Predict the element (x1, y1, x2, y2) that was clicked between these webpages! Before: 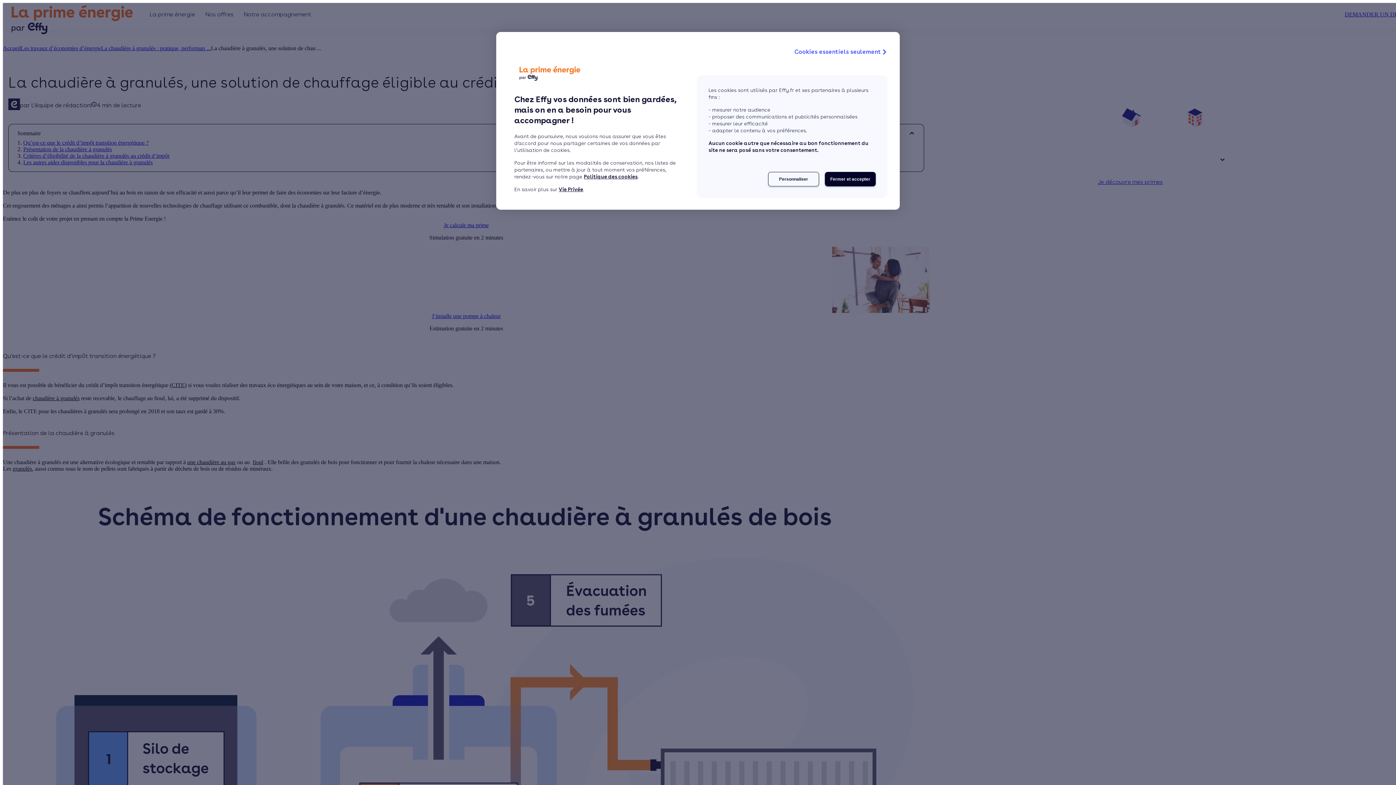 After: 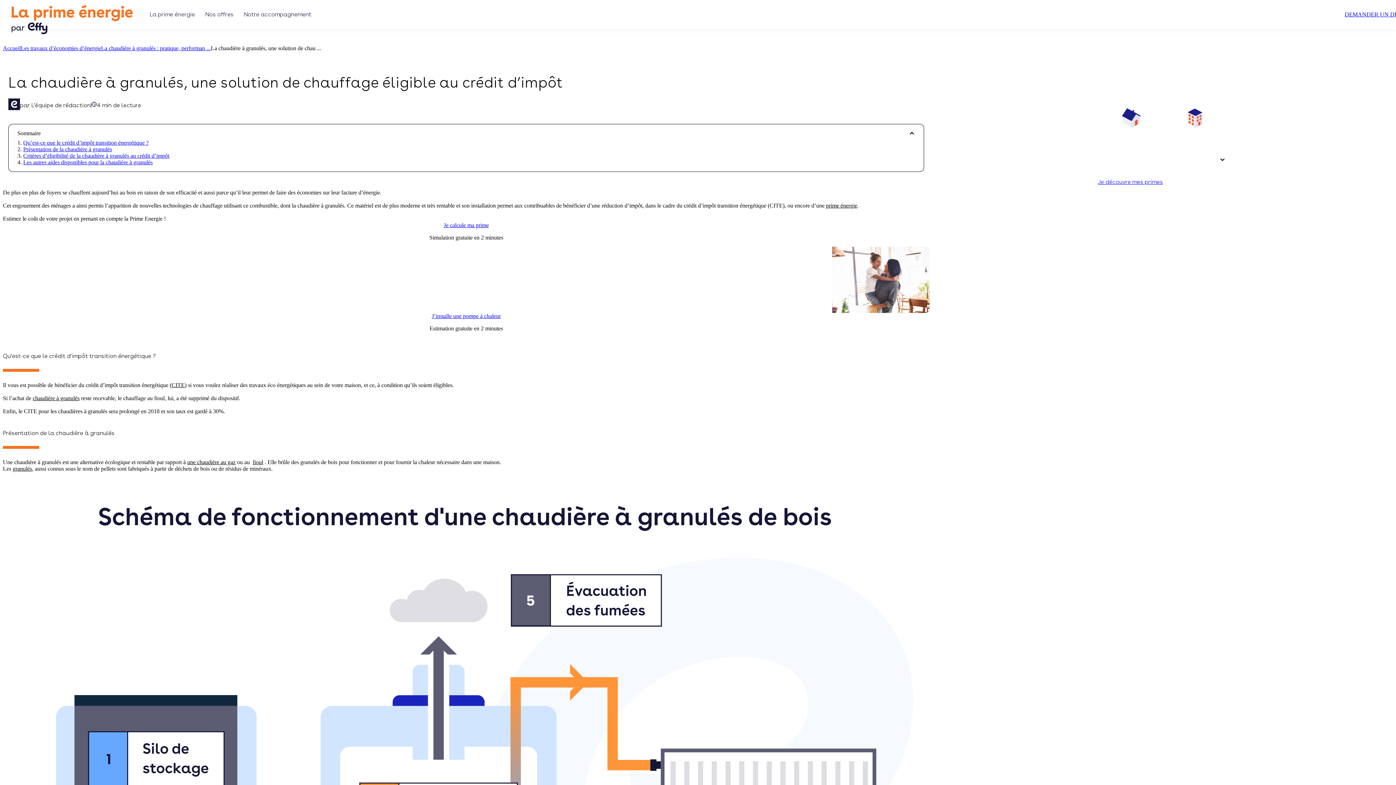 Action: label: Fermer et accepter bbox: (825, 172, 876, 186)